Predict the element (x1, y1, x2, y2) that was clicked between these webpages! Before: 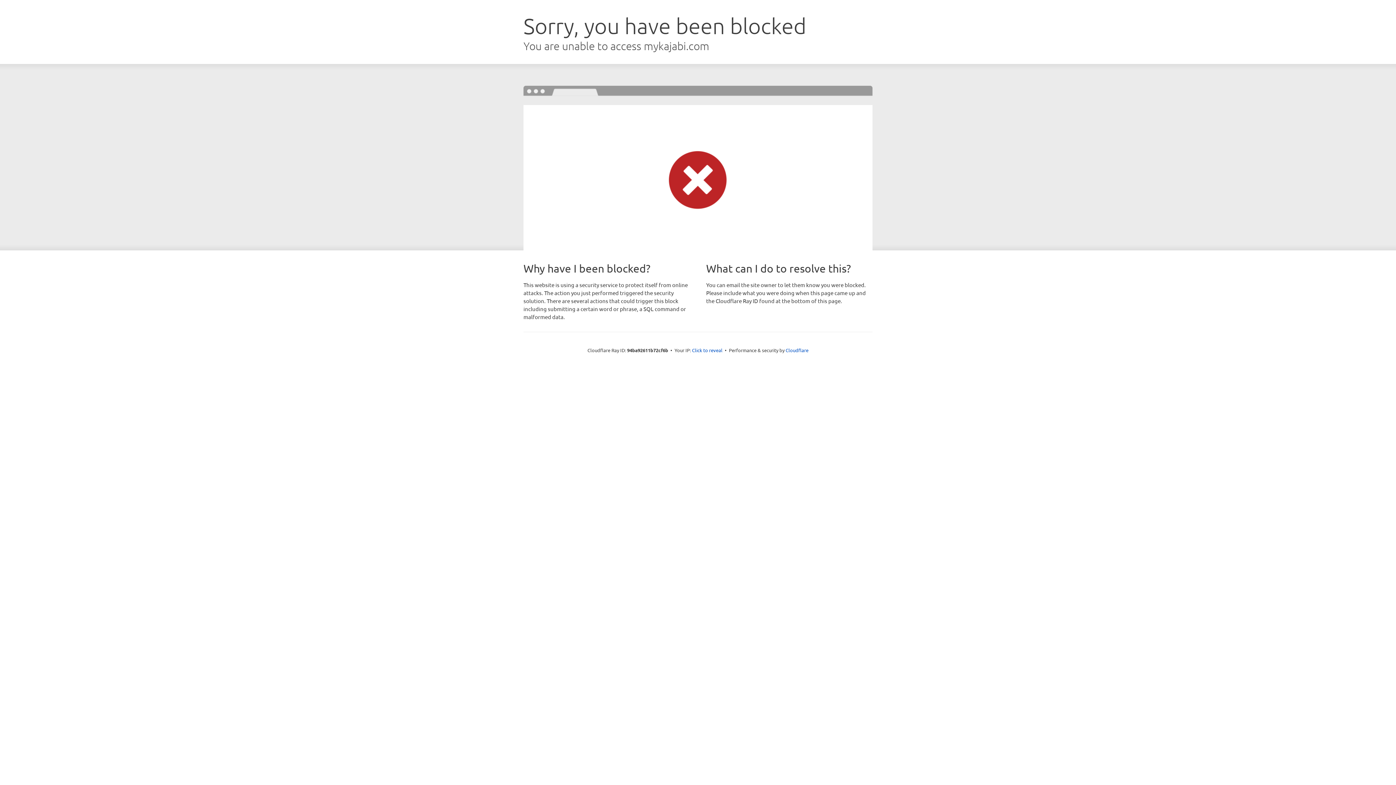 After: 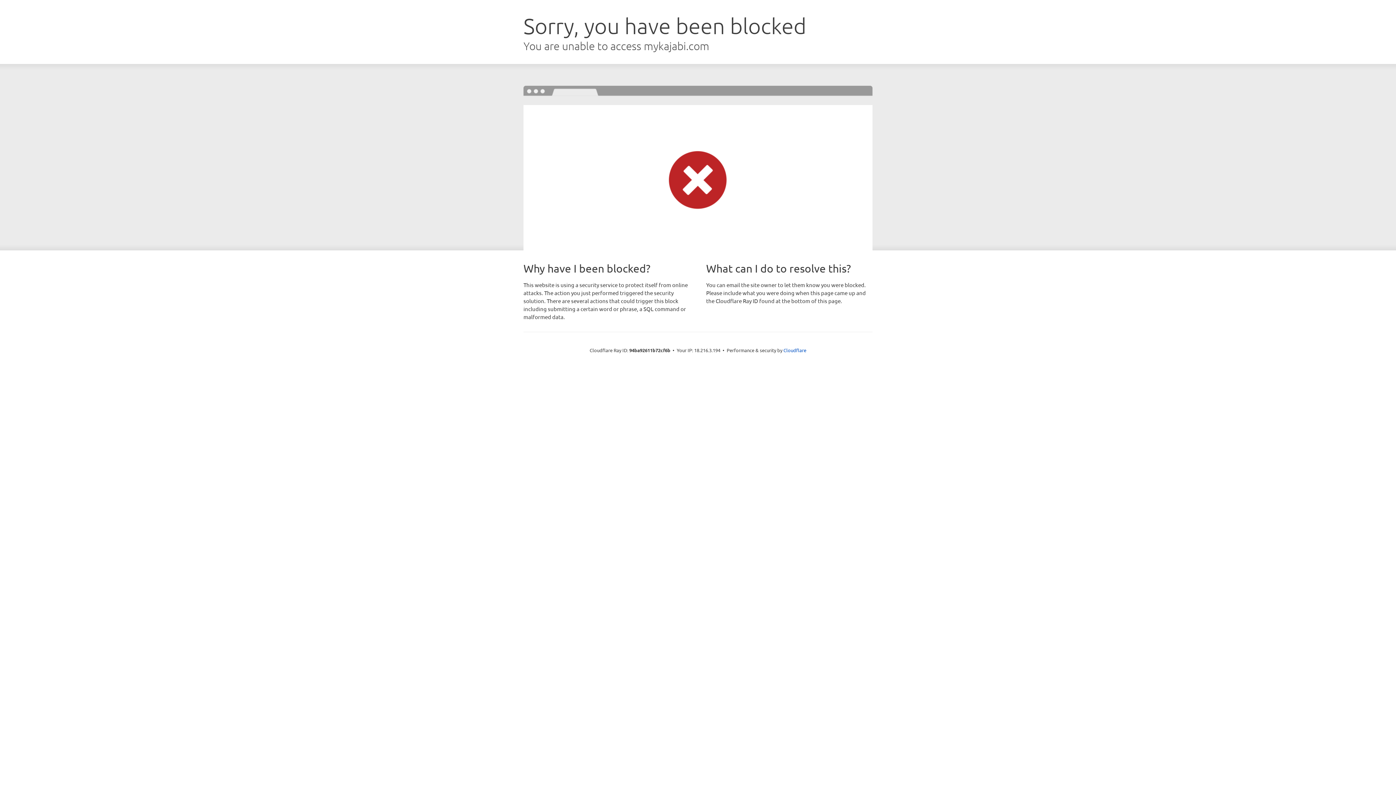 Action: bbox: (692, 346, 722, 353) label: Click to reveal